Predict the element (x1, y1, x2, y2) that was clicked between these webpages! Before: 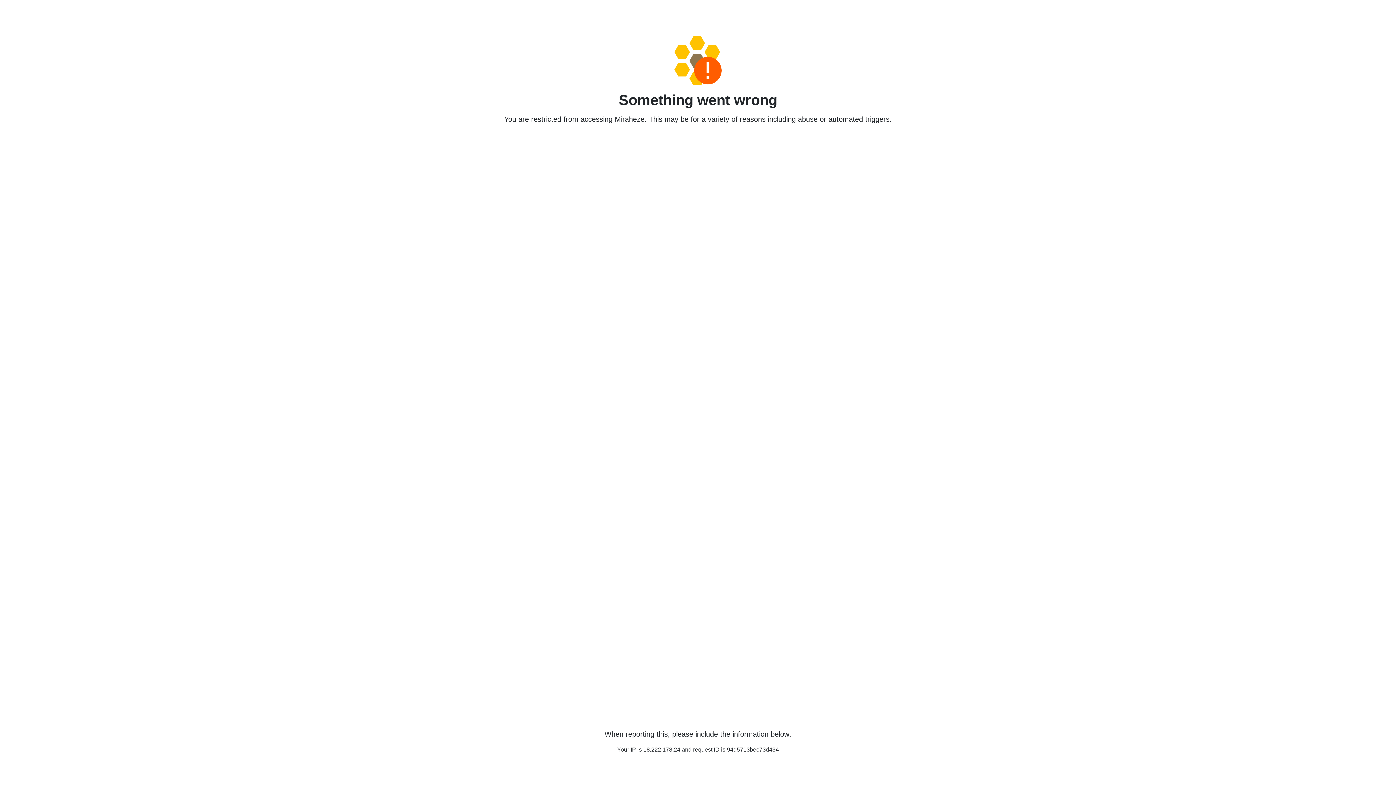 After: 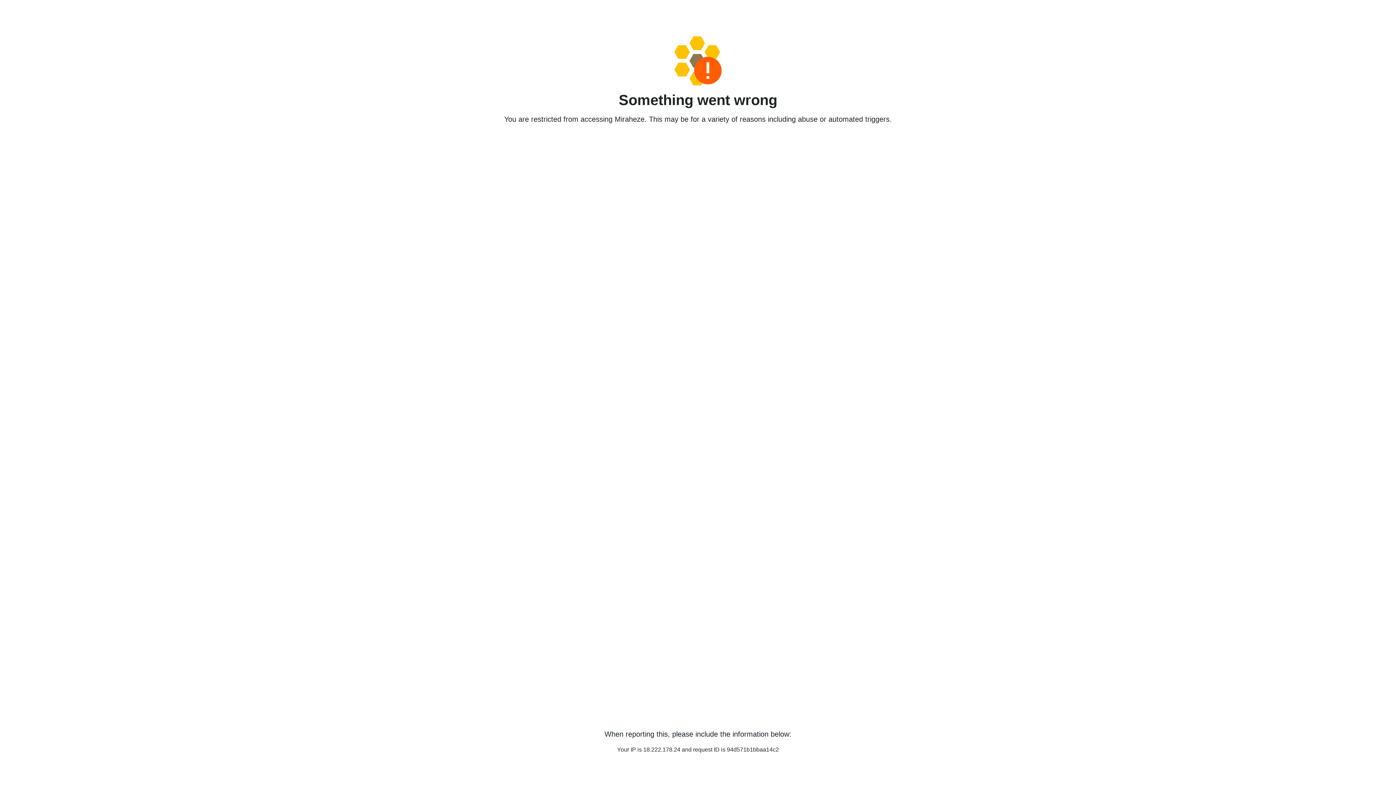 Action: bbox: (458, 36, 938, 85)